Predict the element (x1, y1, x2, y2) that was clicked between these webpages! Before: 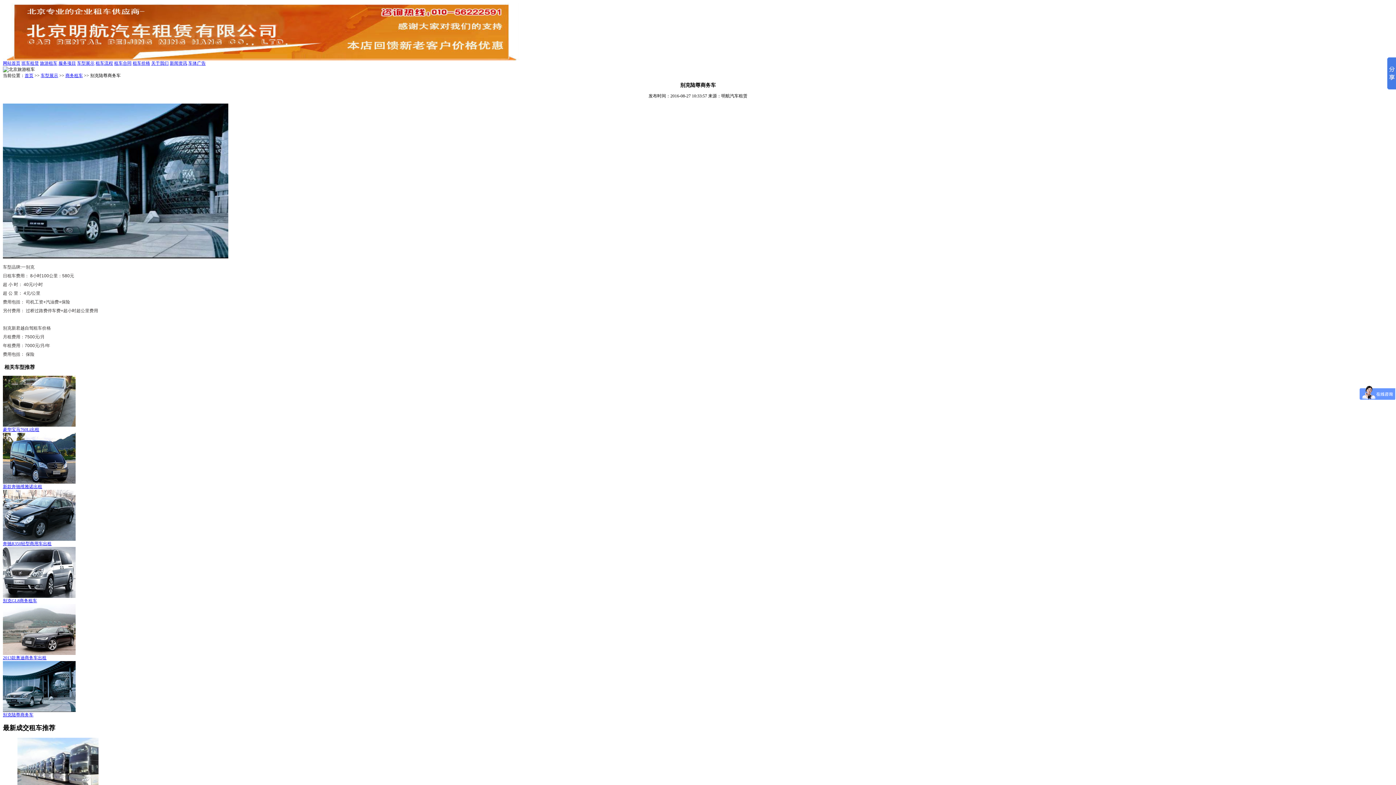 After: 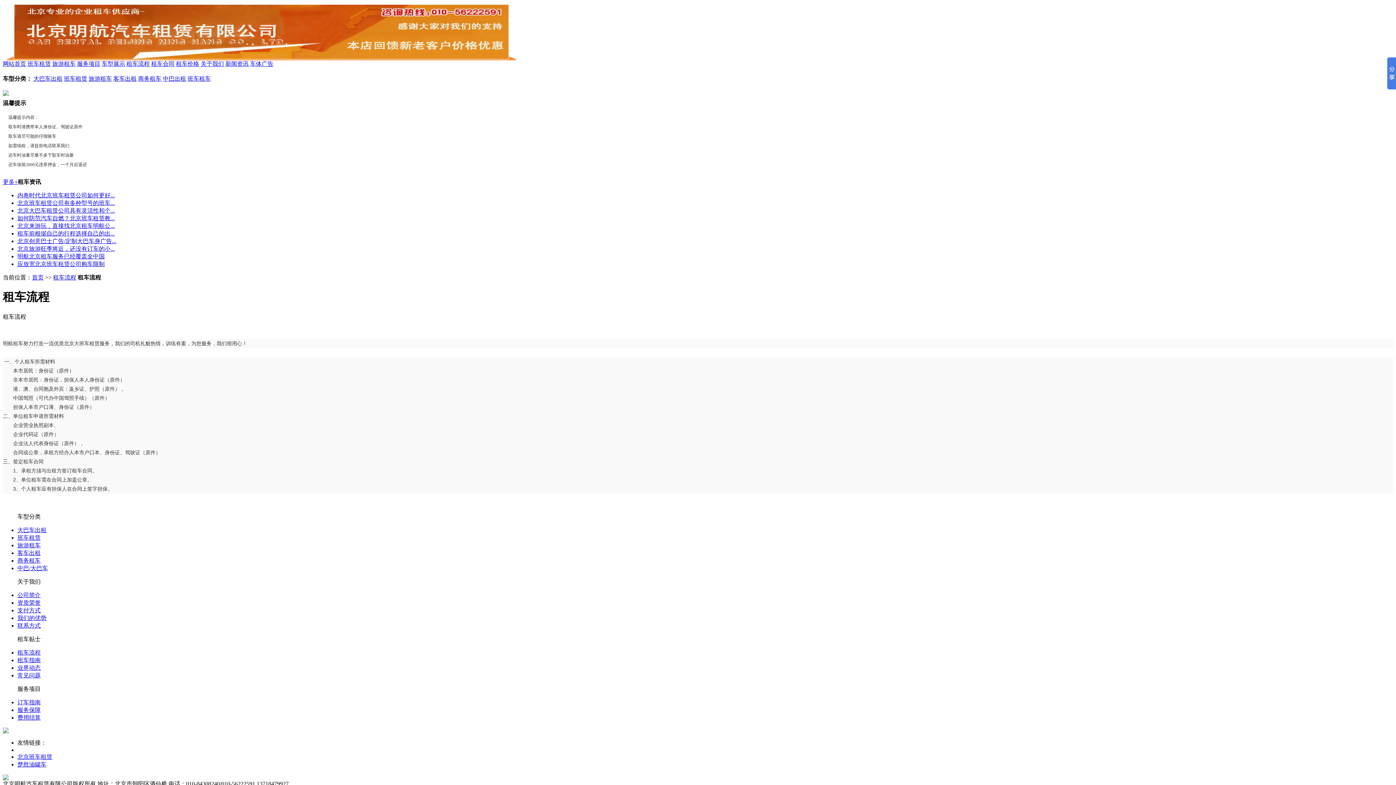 Action: label: 租车流程 bbox: (95, 60, 113, 65)